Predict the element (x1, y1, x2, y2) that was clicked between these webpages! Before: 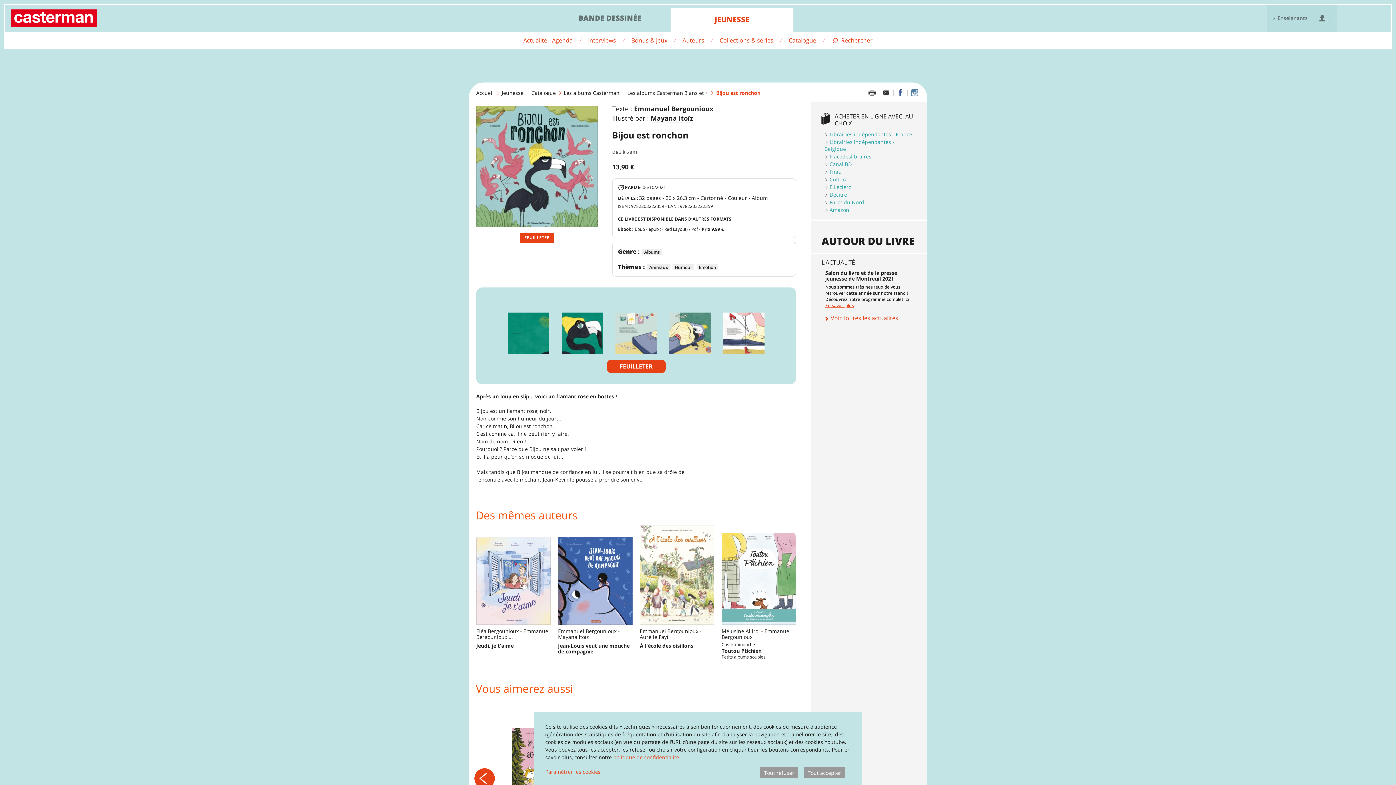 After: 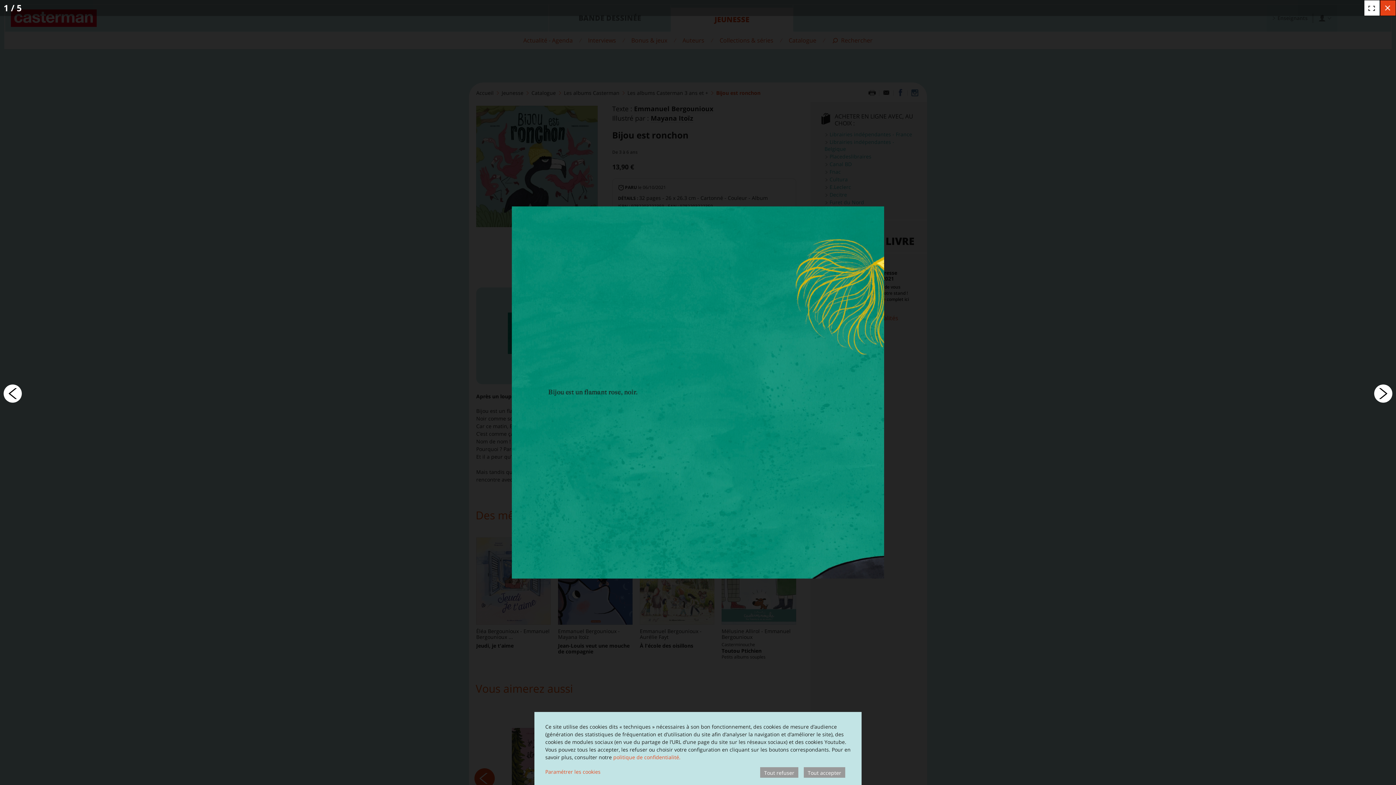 Action: label: FEUILLETER bbox: (607, 360, 665, 373)